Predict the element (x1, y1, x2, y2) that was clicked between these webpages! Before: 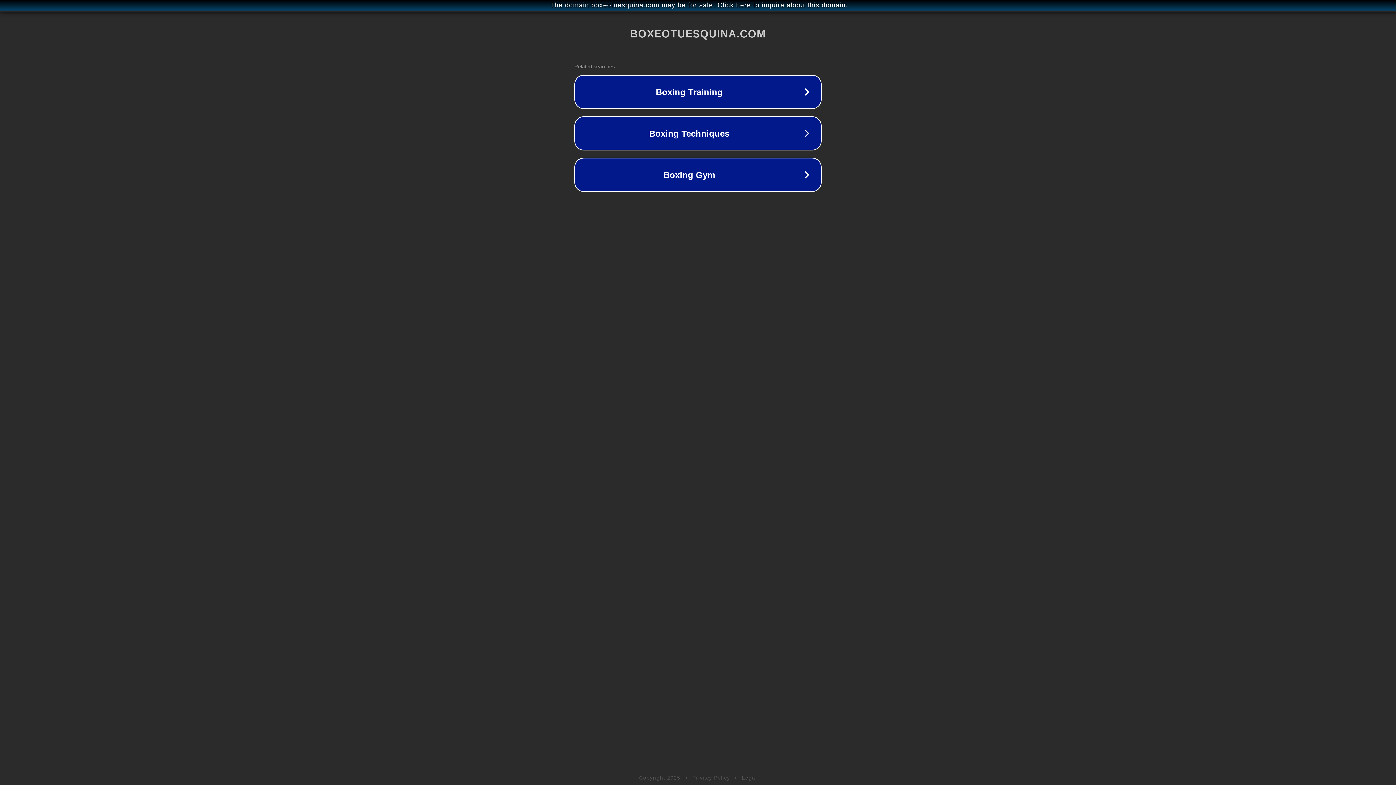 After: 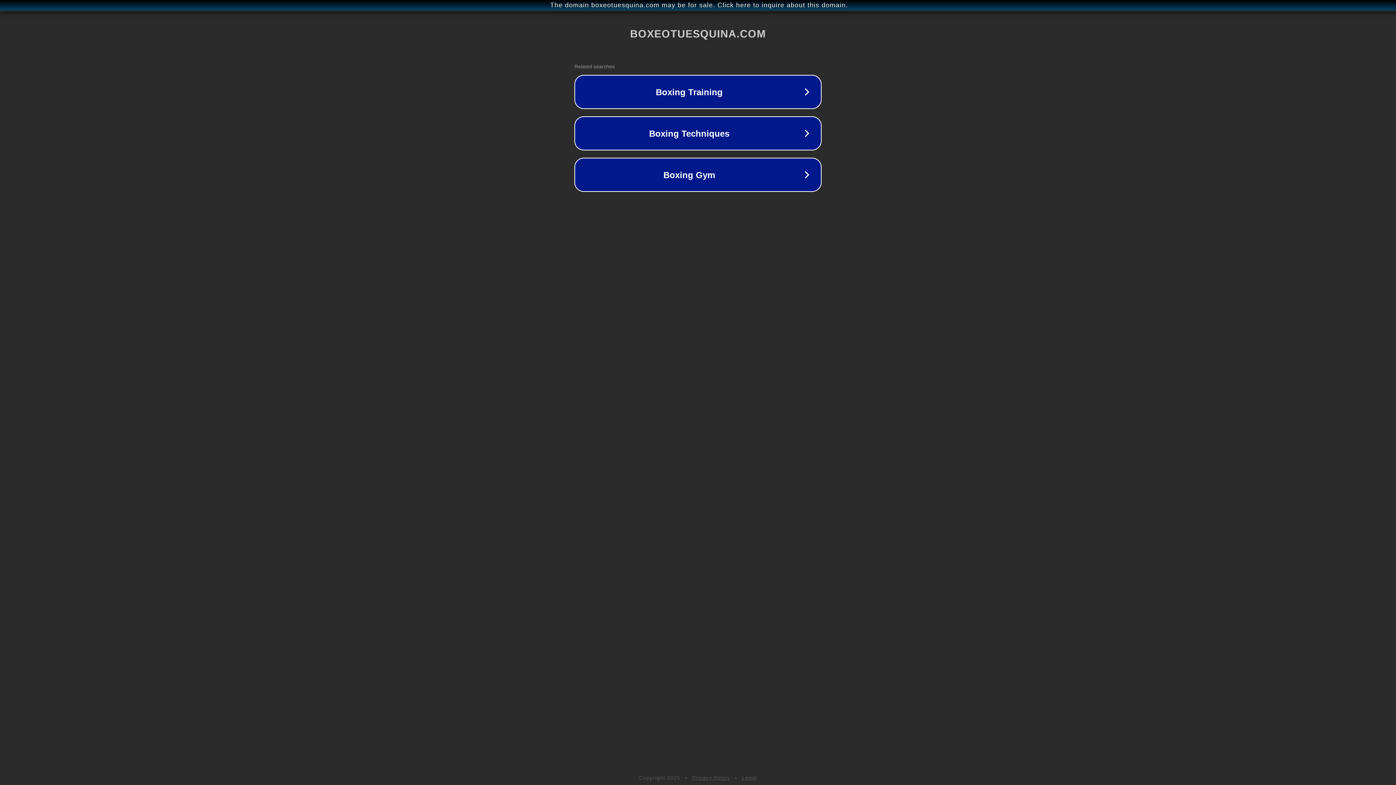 Action: bbox: (692, 775, 730, 781) label: Privacy Policy